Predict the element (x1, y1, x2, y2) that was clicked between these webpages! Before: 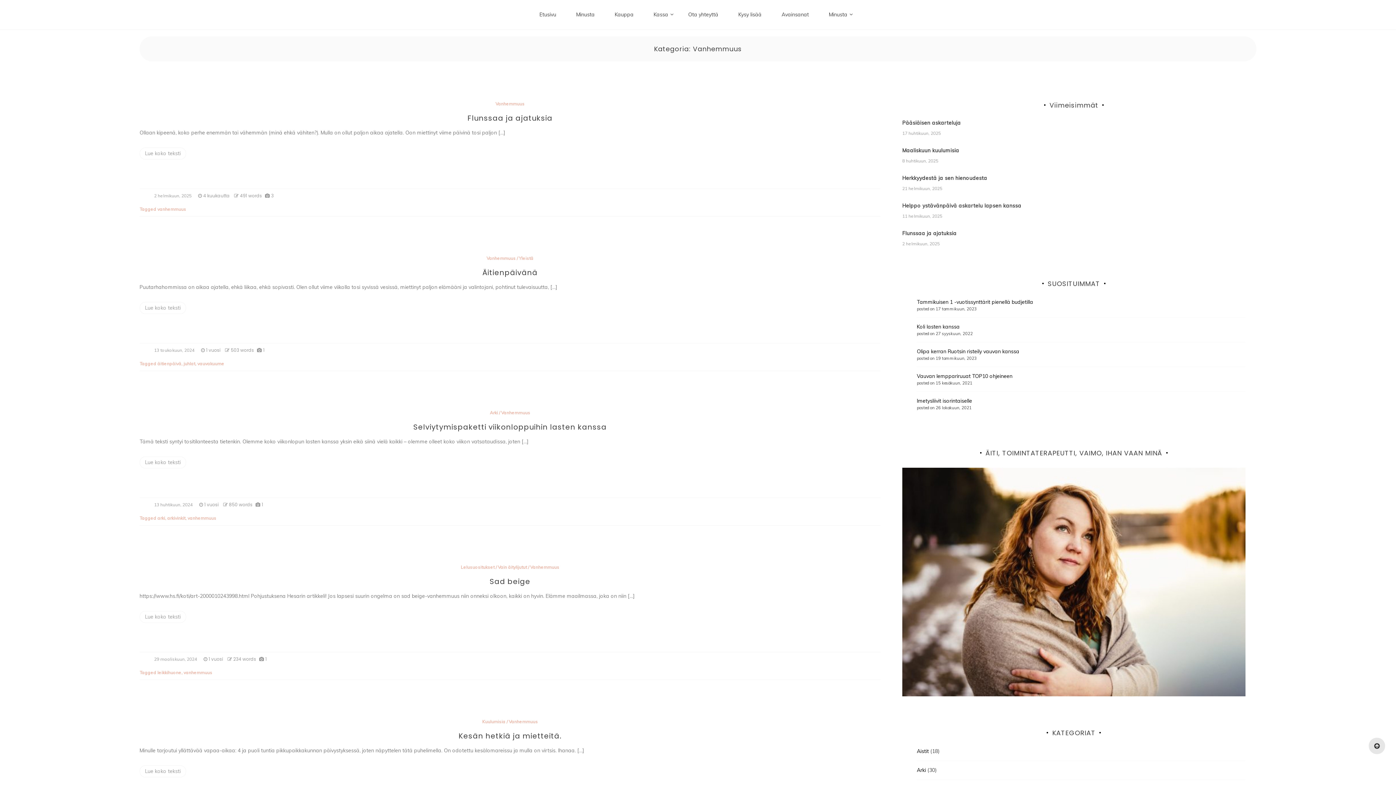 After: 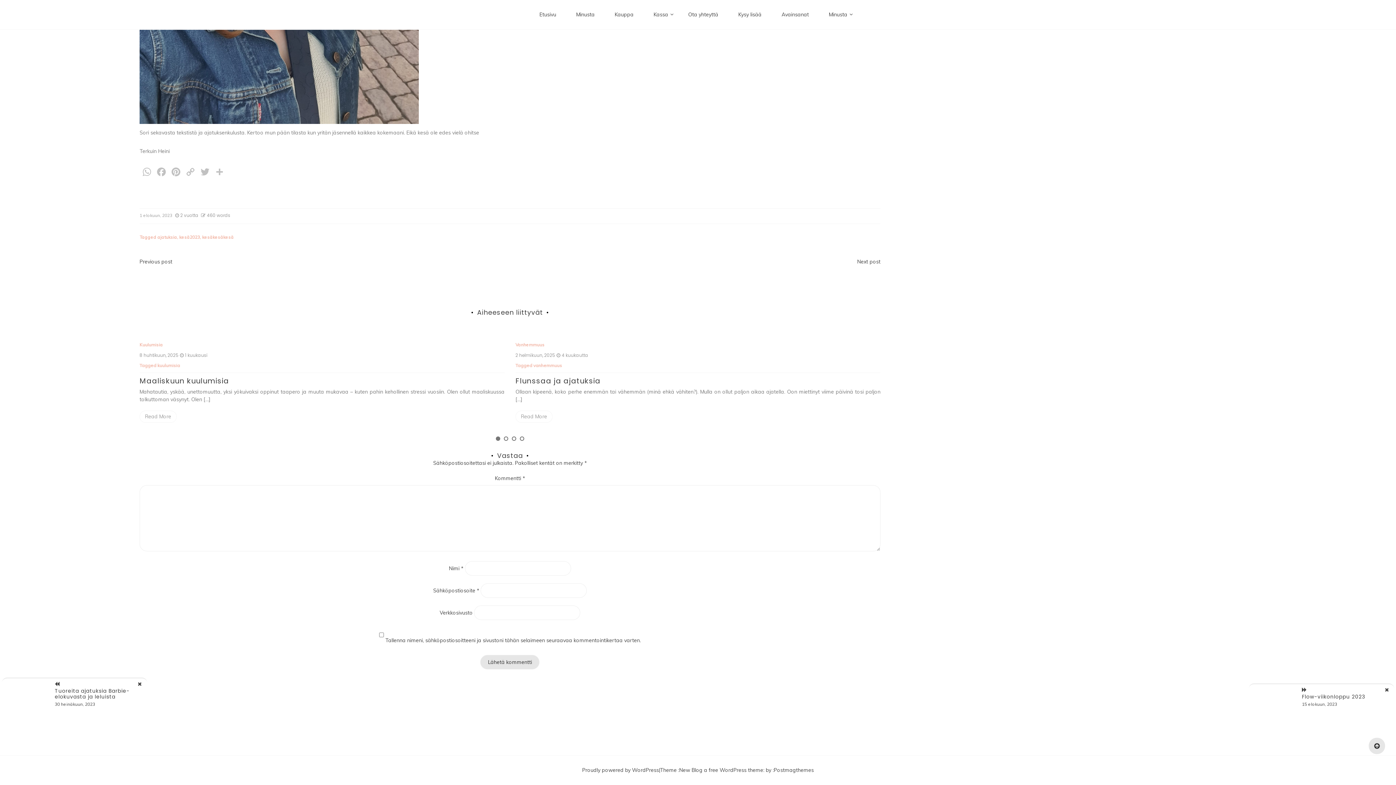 Action: label: Kesän hetkiä ja mietteitä. bbox: (458, 731, 561, 741)